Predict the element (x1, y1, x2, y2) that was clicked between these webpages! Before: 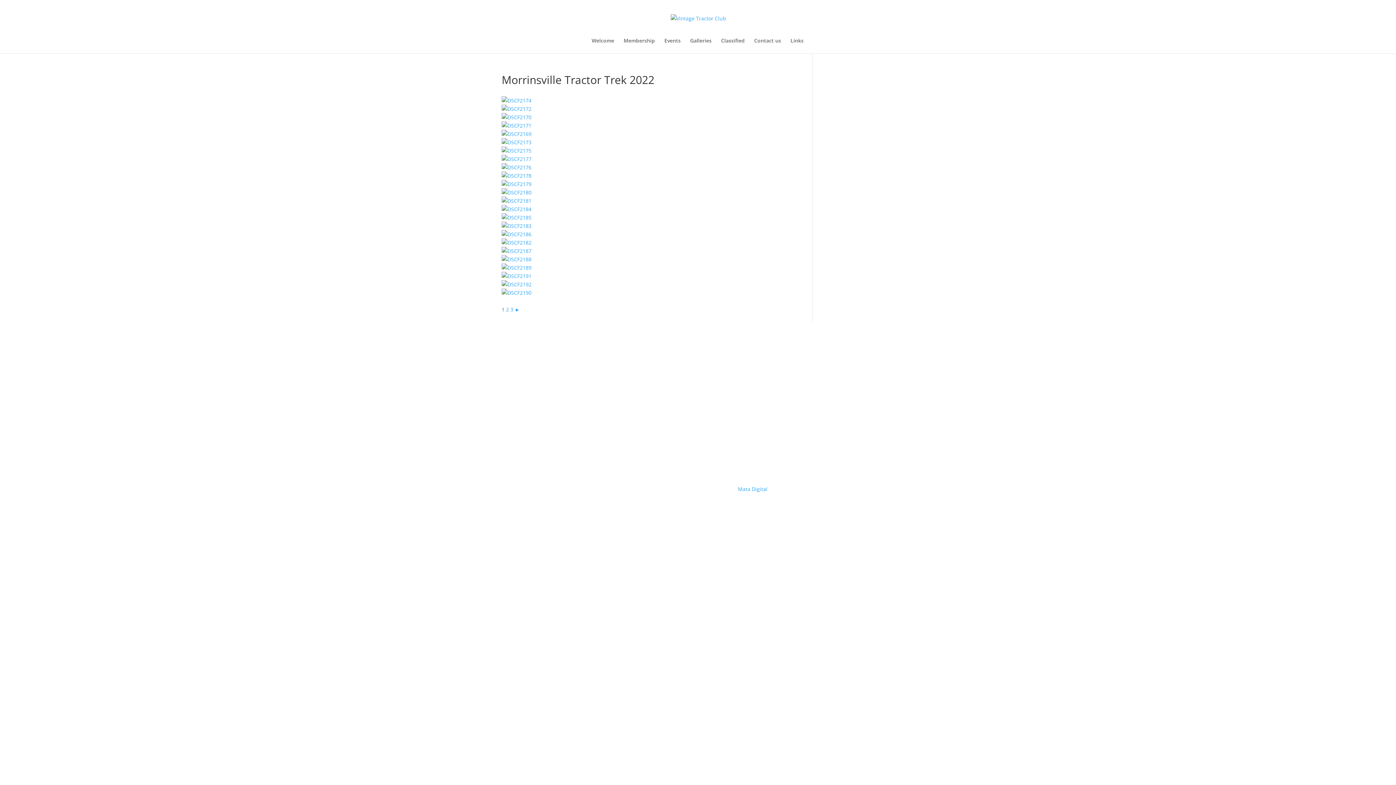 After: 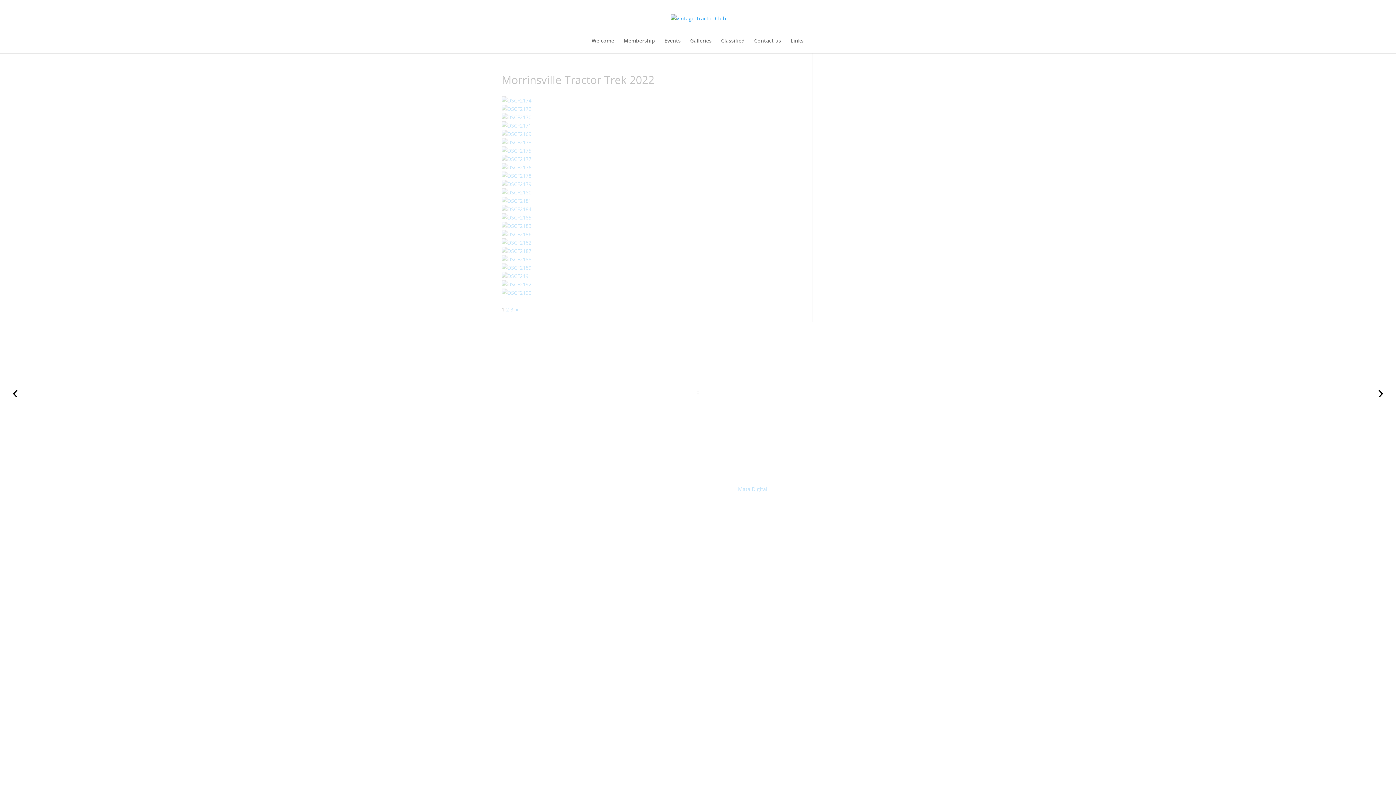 Action: bbox: (501, 122, 531, 129)